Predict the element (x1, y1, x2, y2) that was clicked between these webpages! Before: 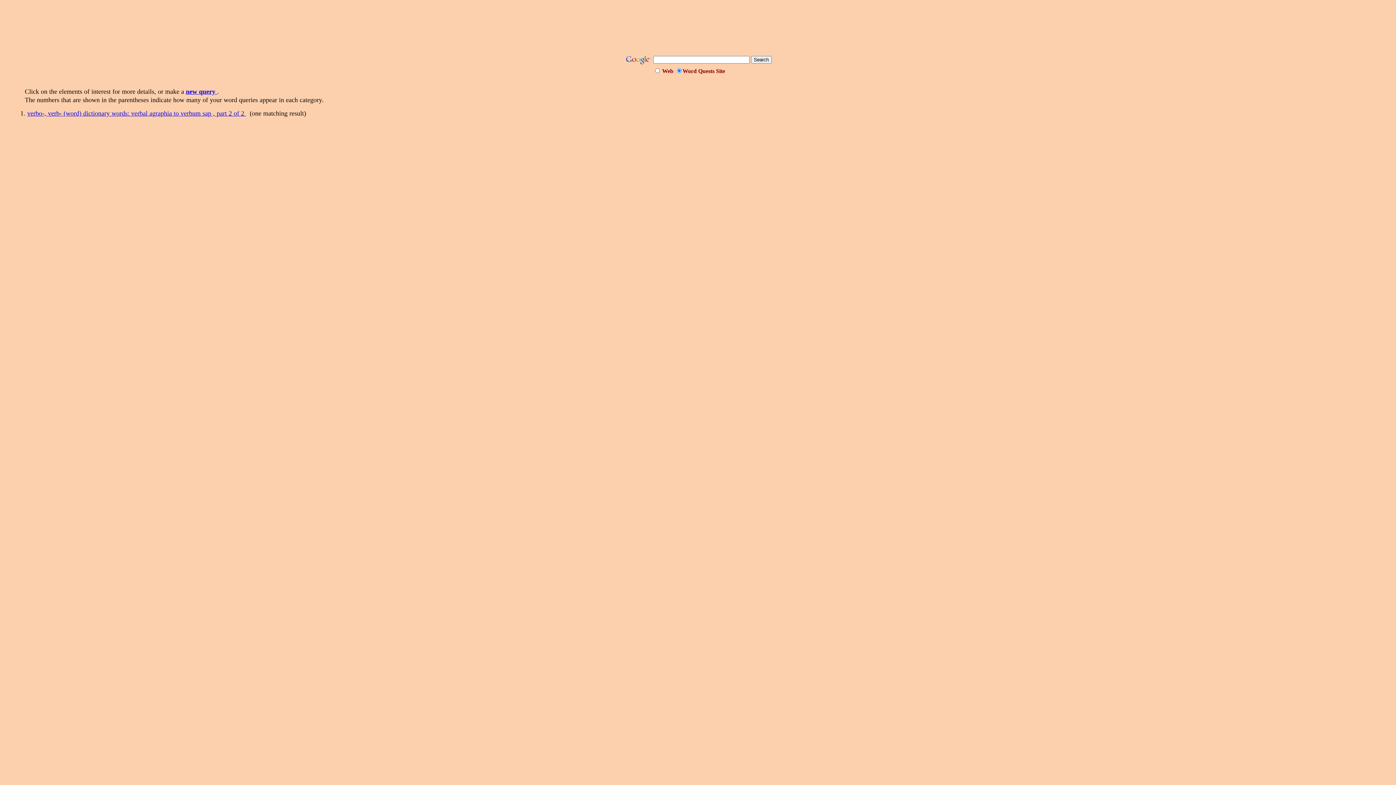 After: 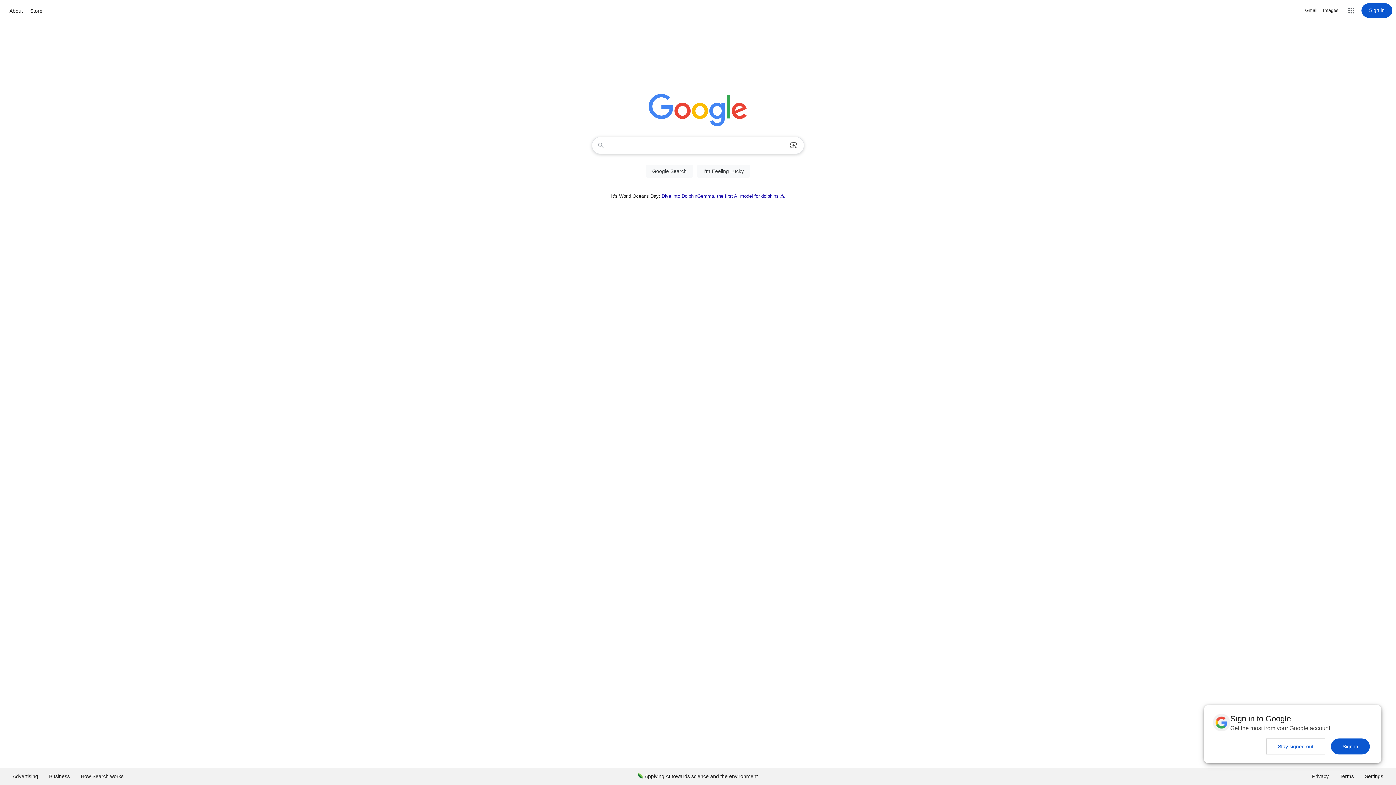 Action: bbox: (624, 60, 651, 66)